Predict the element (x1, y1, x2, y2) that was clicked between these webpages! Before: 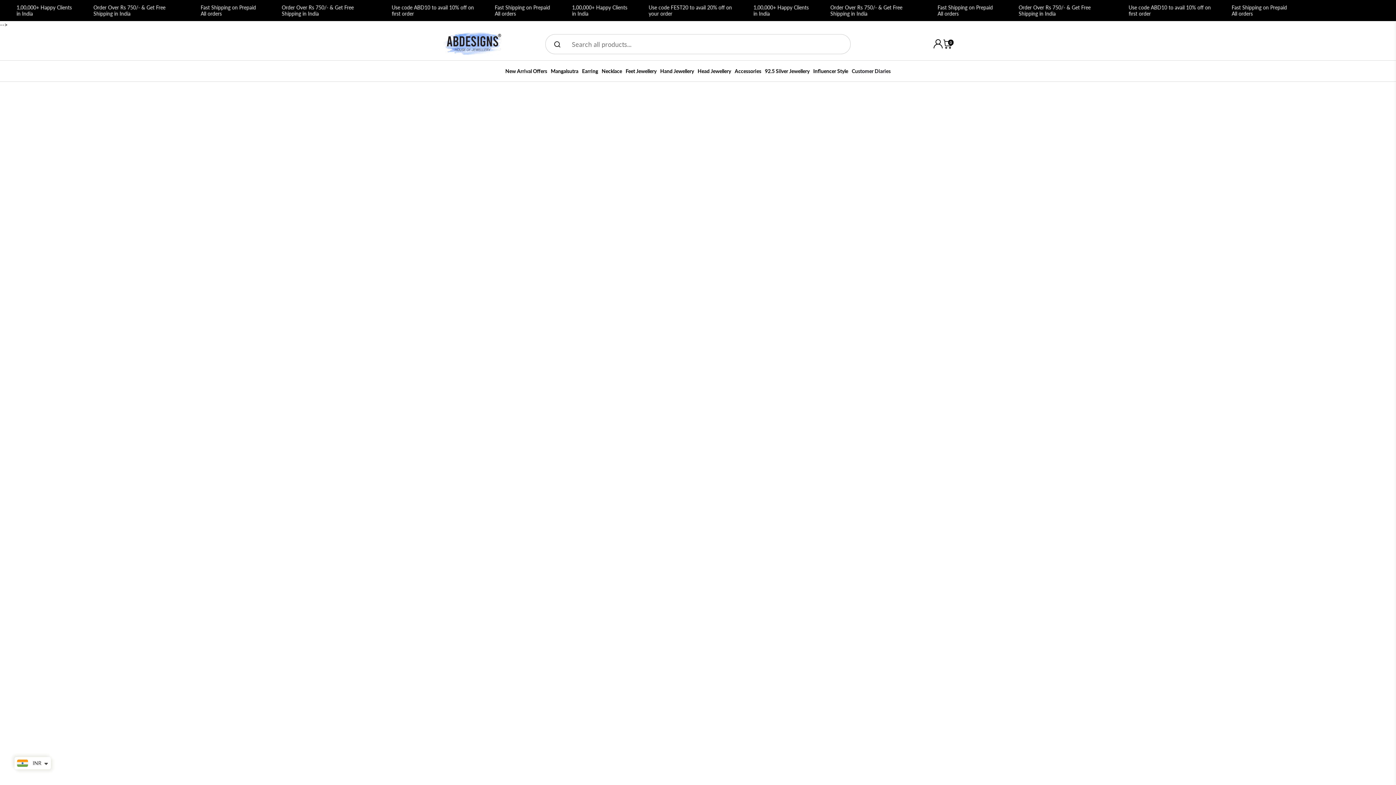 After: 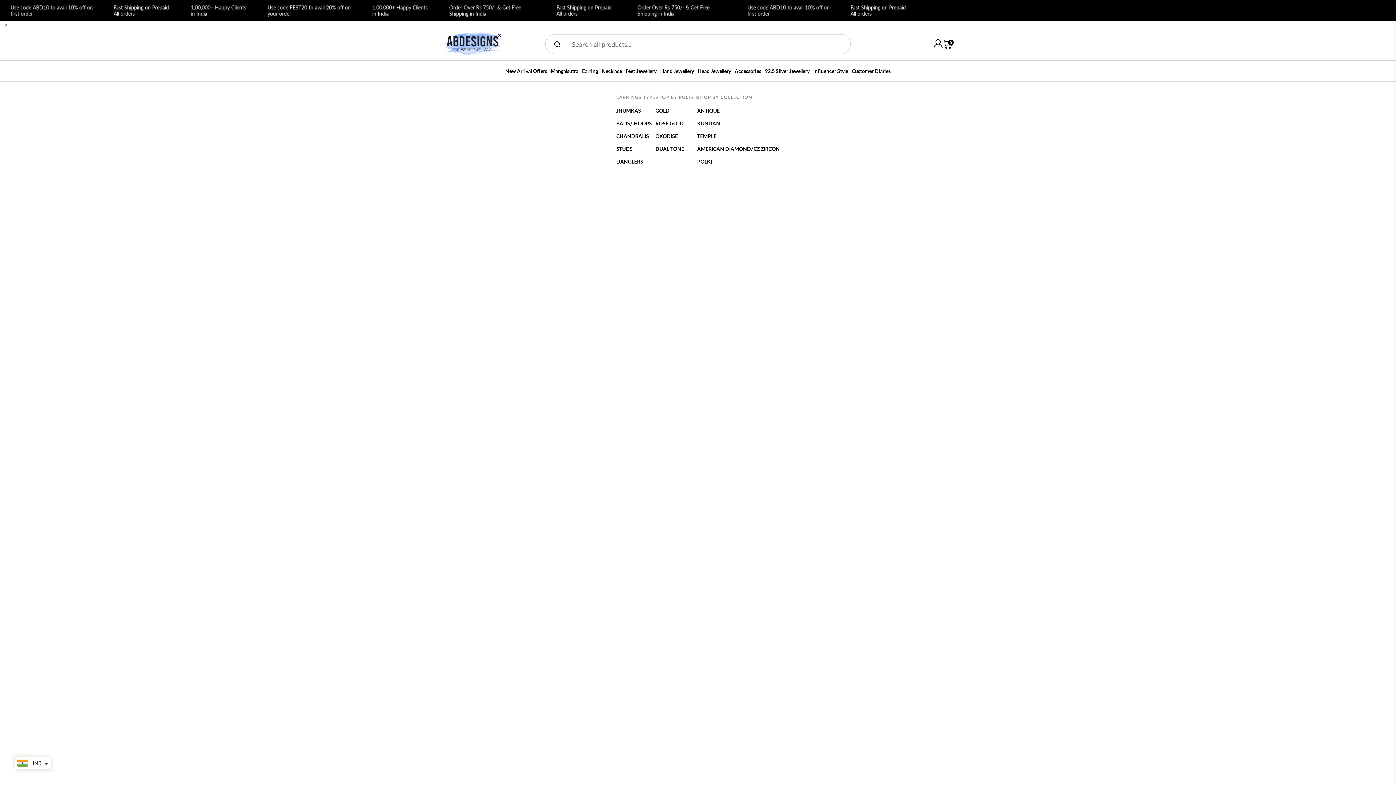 Action: bbox: (580, 60, 600, 81) label: Earring